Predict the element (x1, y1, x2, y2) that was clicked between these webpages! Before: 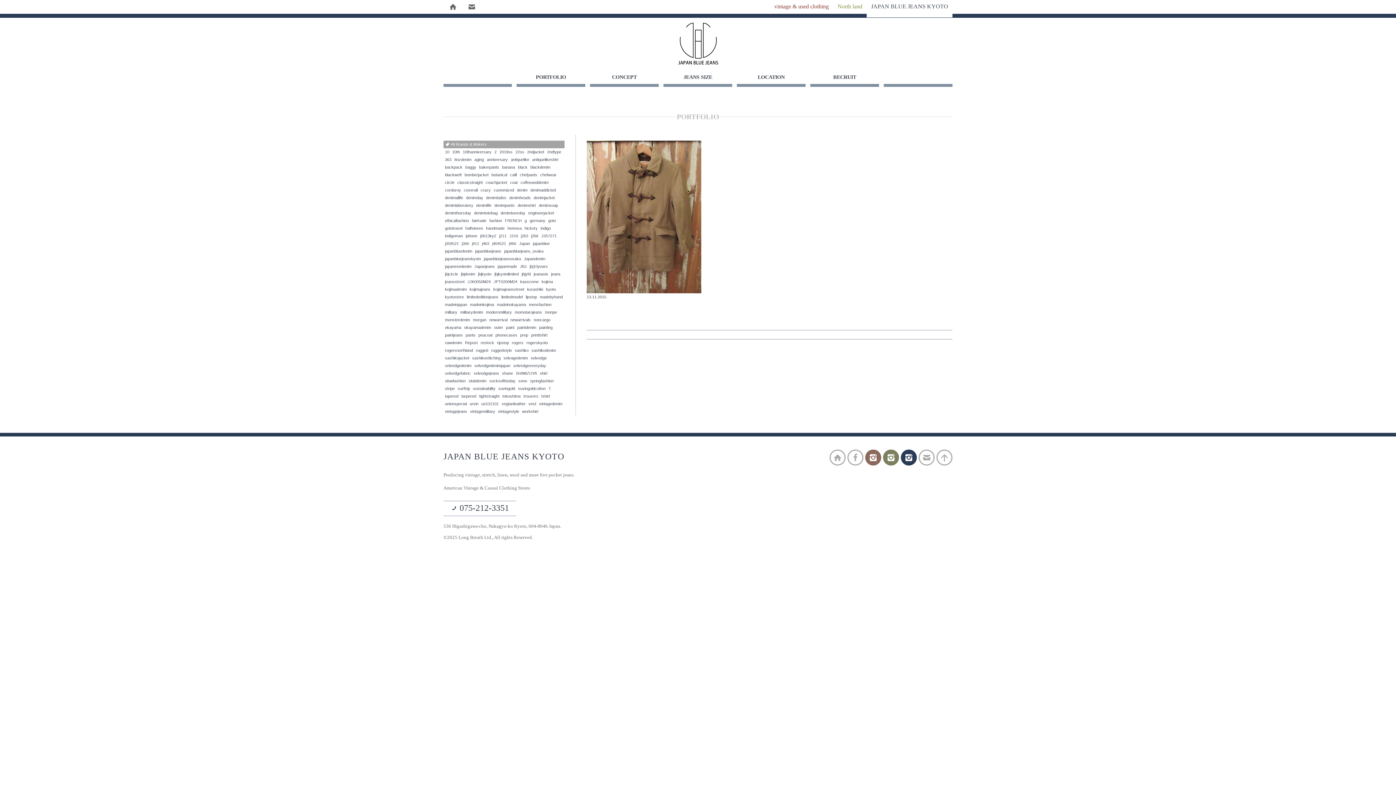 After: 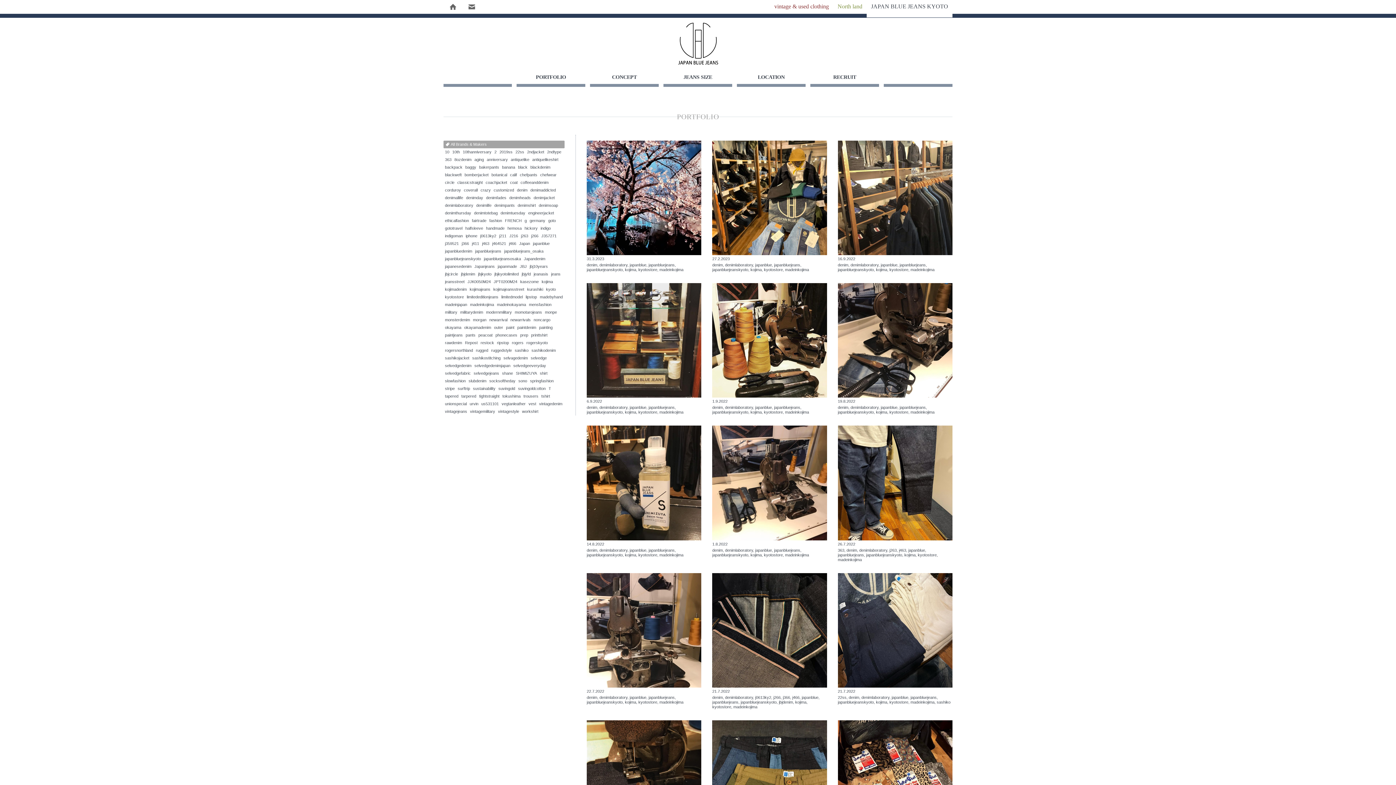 Action: label: denim bbox: (515, 186, 529, 194)